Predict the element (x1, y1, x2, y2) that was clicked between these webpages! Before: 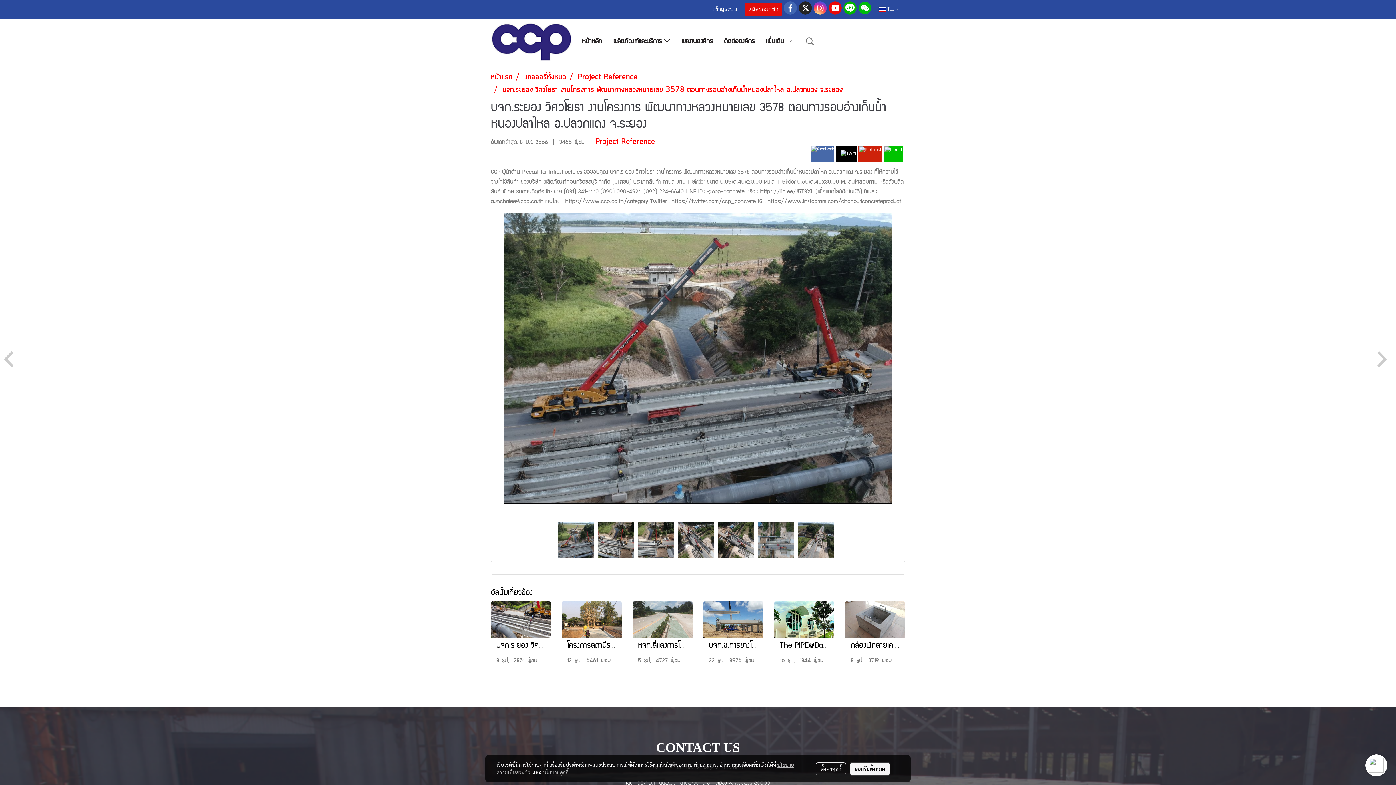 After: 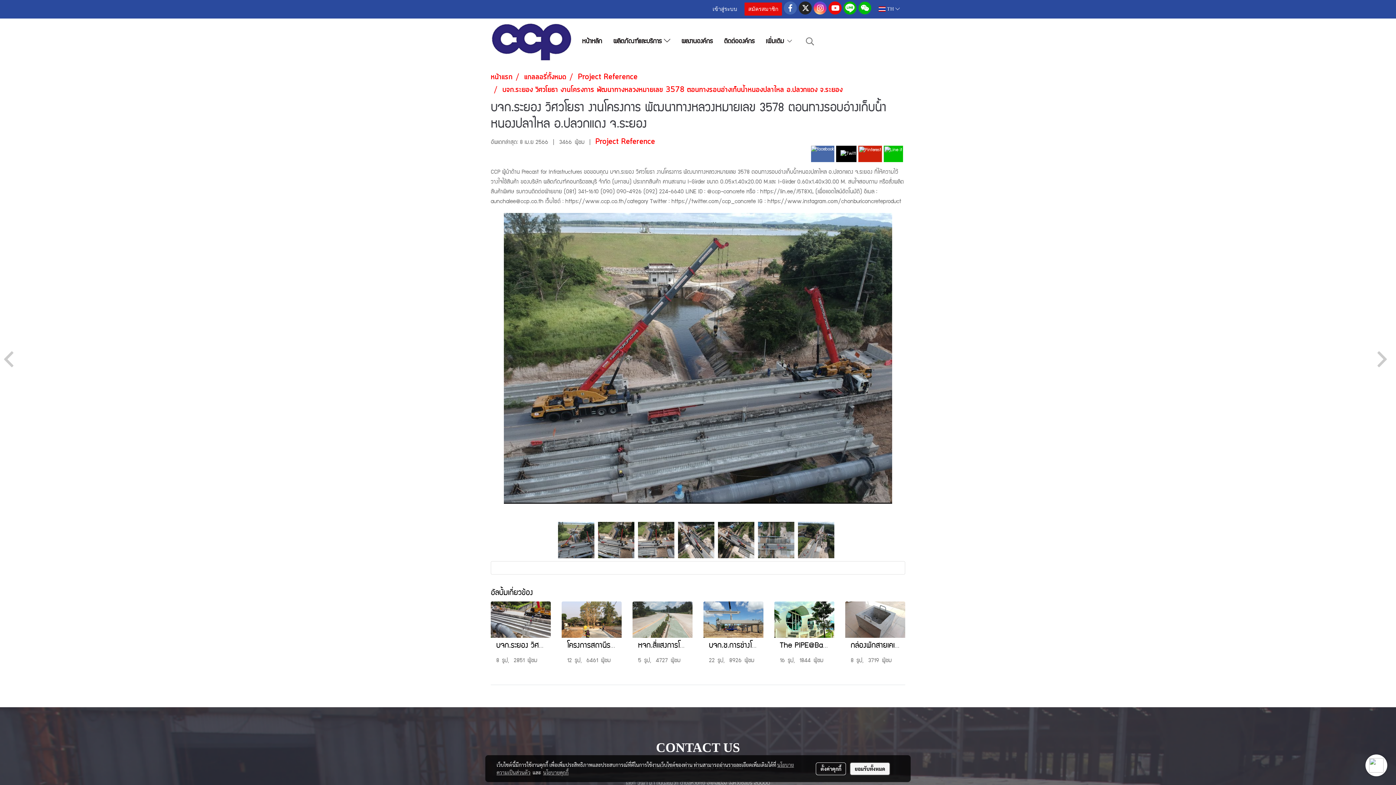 Action: bbox: (1369, 758, 1384, 773)